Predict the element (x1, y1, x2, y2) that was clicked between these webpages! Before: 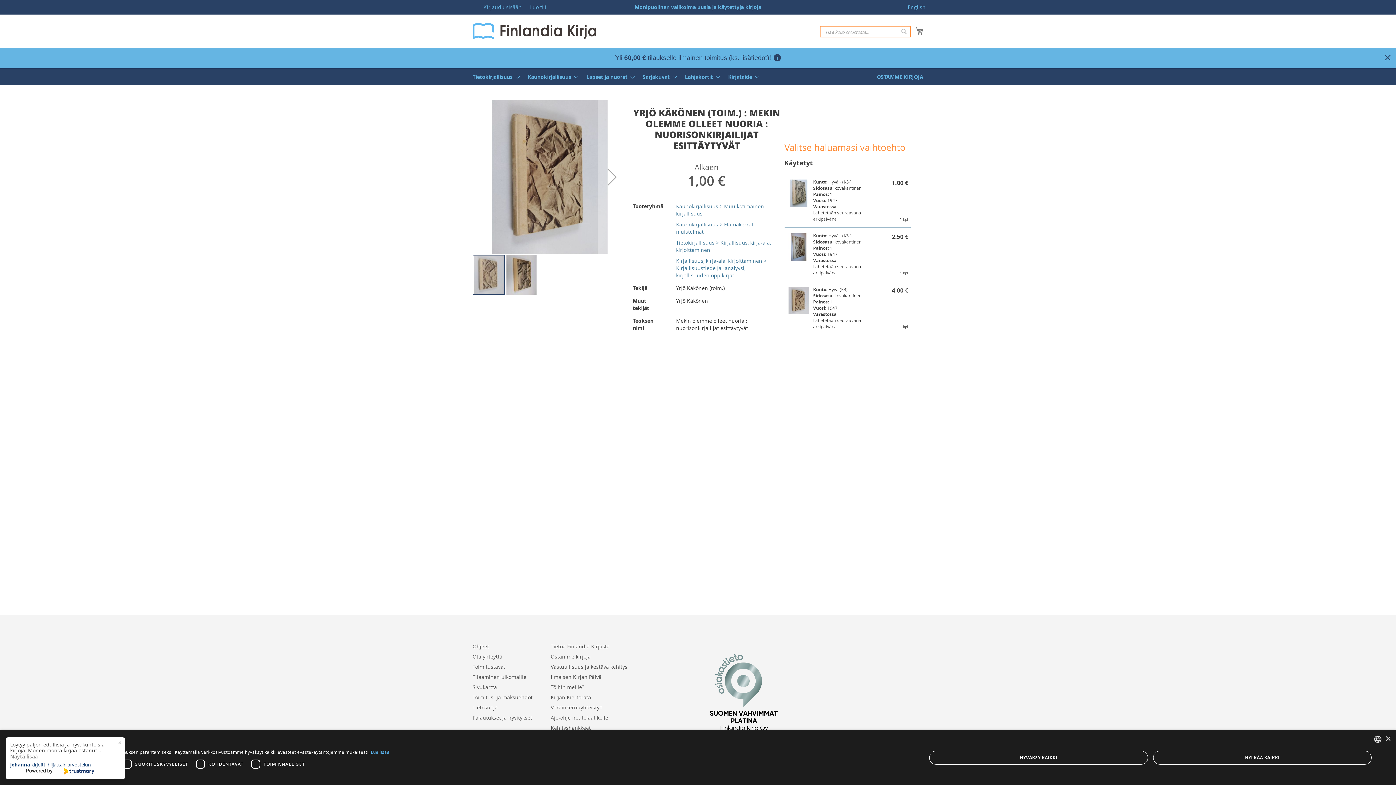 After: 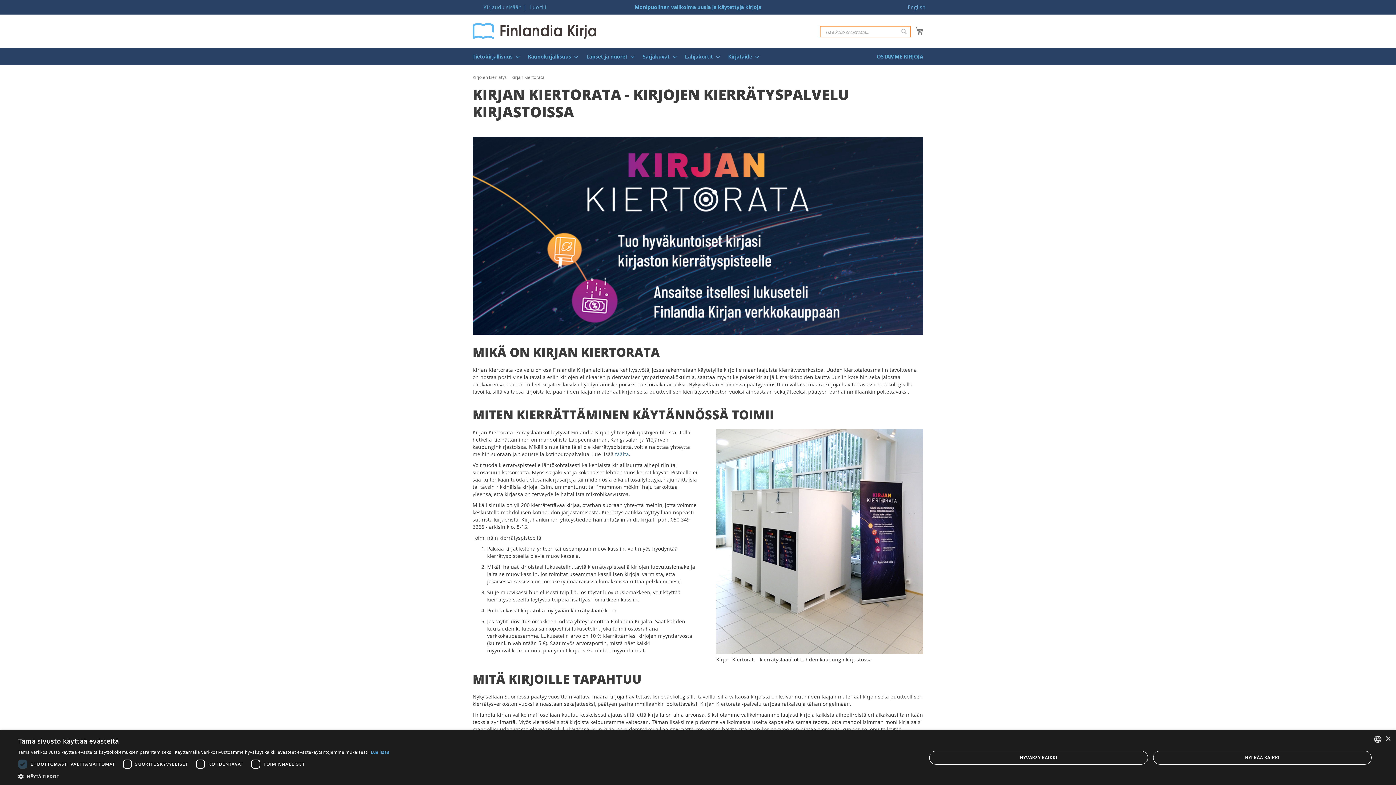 Action: label: Kirjan Kiertorata bbox: (550, 690, 591, 704)